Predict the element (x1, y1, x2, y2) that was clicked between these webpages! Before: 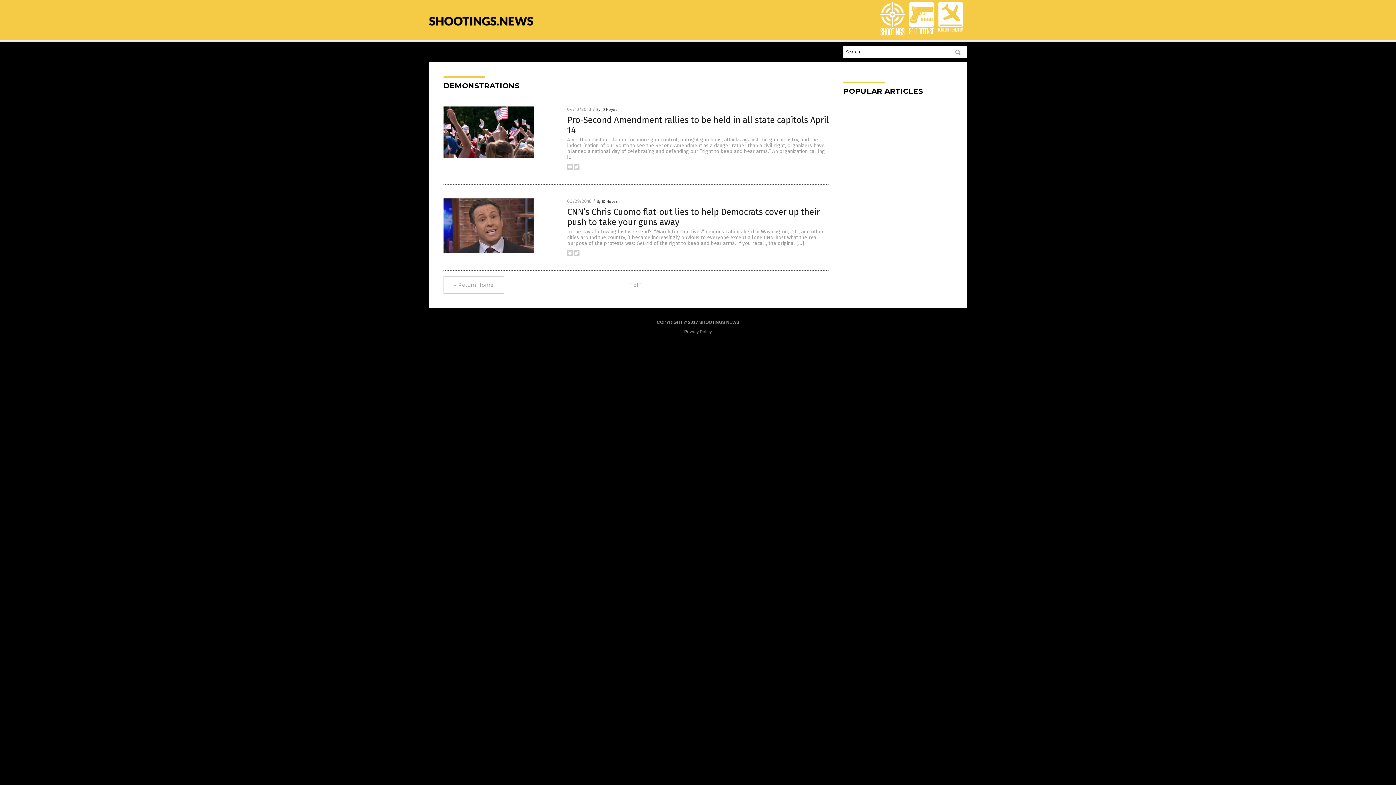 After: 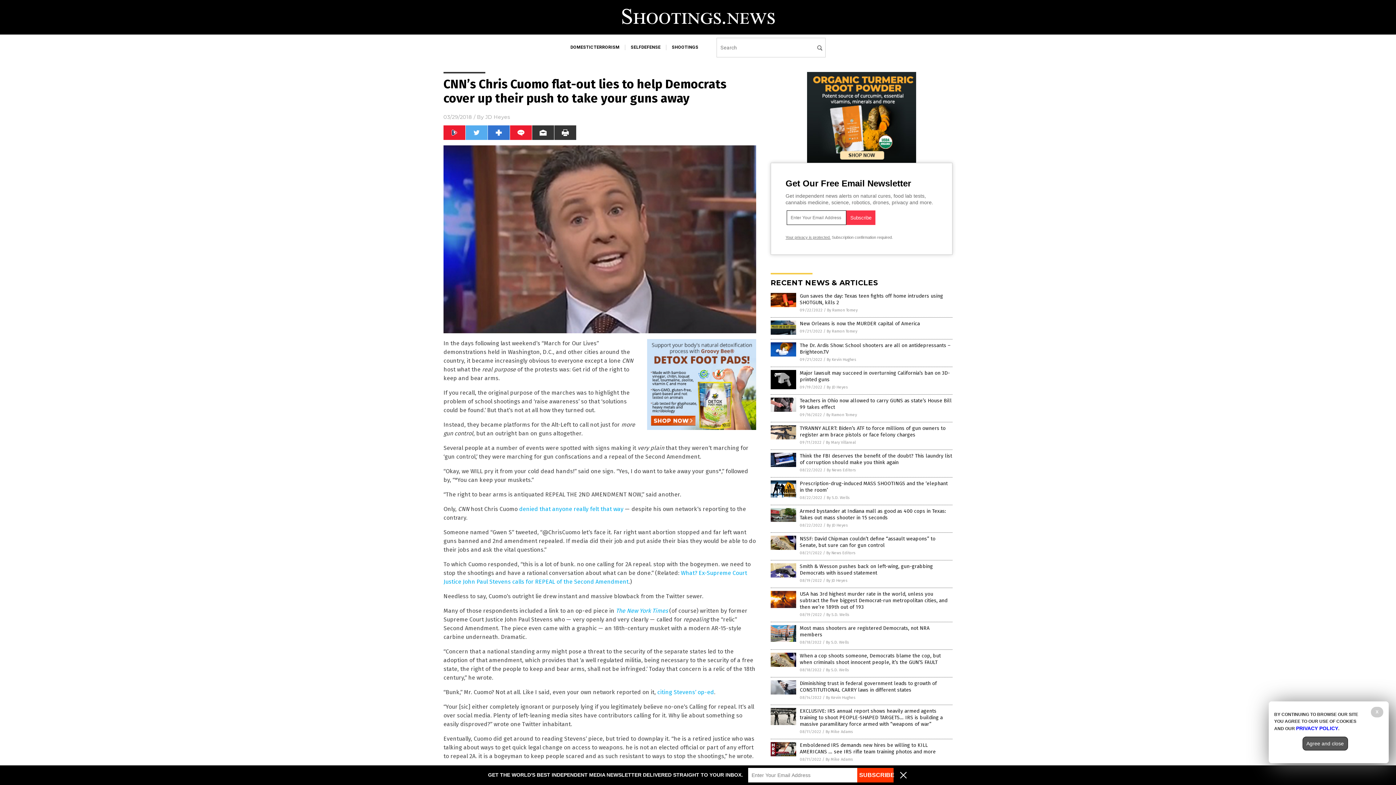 Action: bbox: (567, 228, 824, 246) label: In the days following last weekend’s “March for Our Lives” demonstrations held in Washington, D.C., and other cities around the country, it became increasingly obvious to everyone except a lone CNN host what the real purpose of the protests was: Get rid of the right to keep and bear arms. If you recall, the original […]